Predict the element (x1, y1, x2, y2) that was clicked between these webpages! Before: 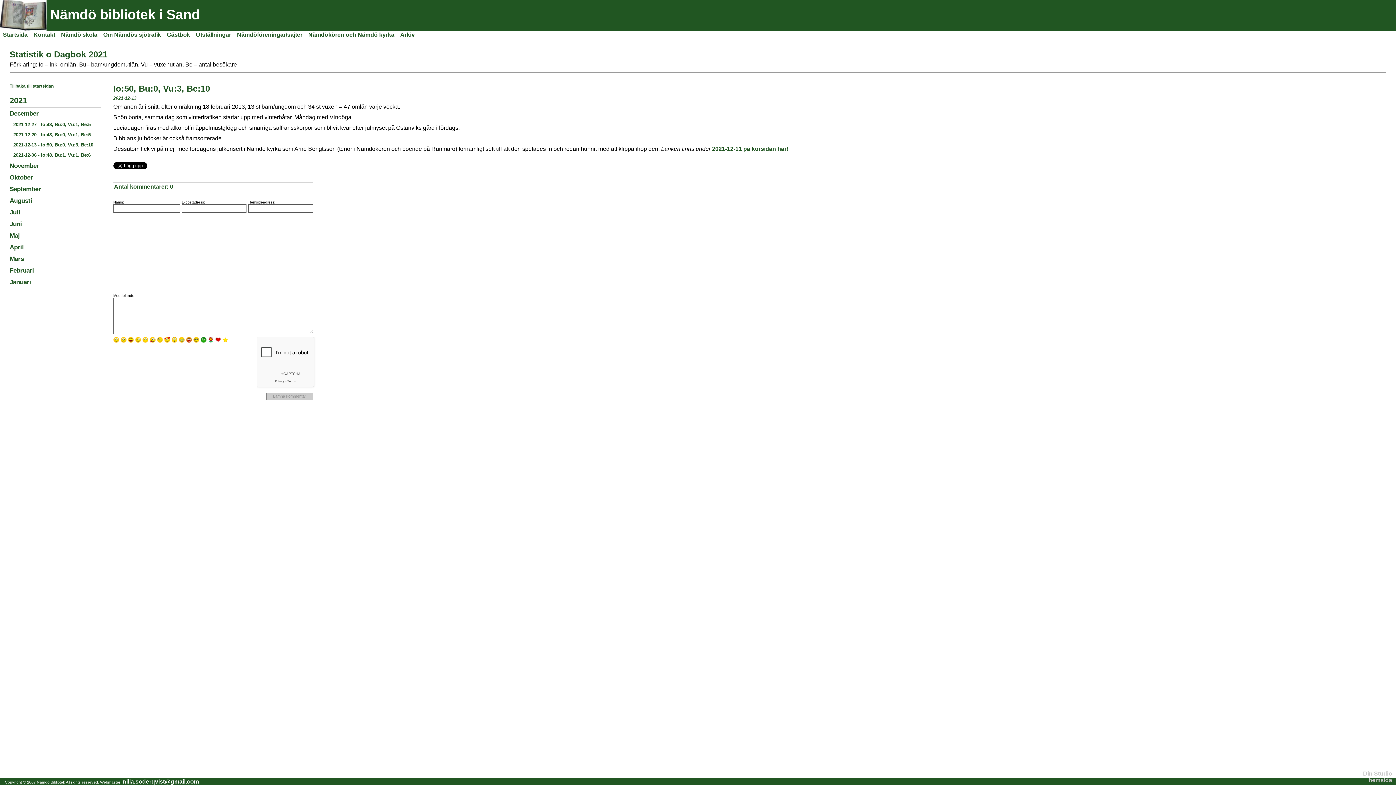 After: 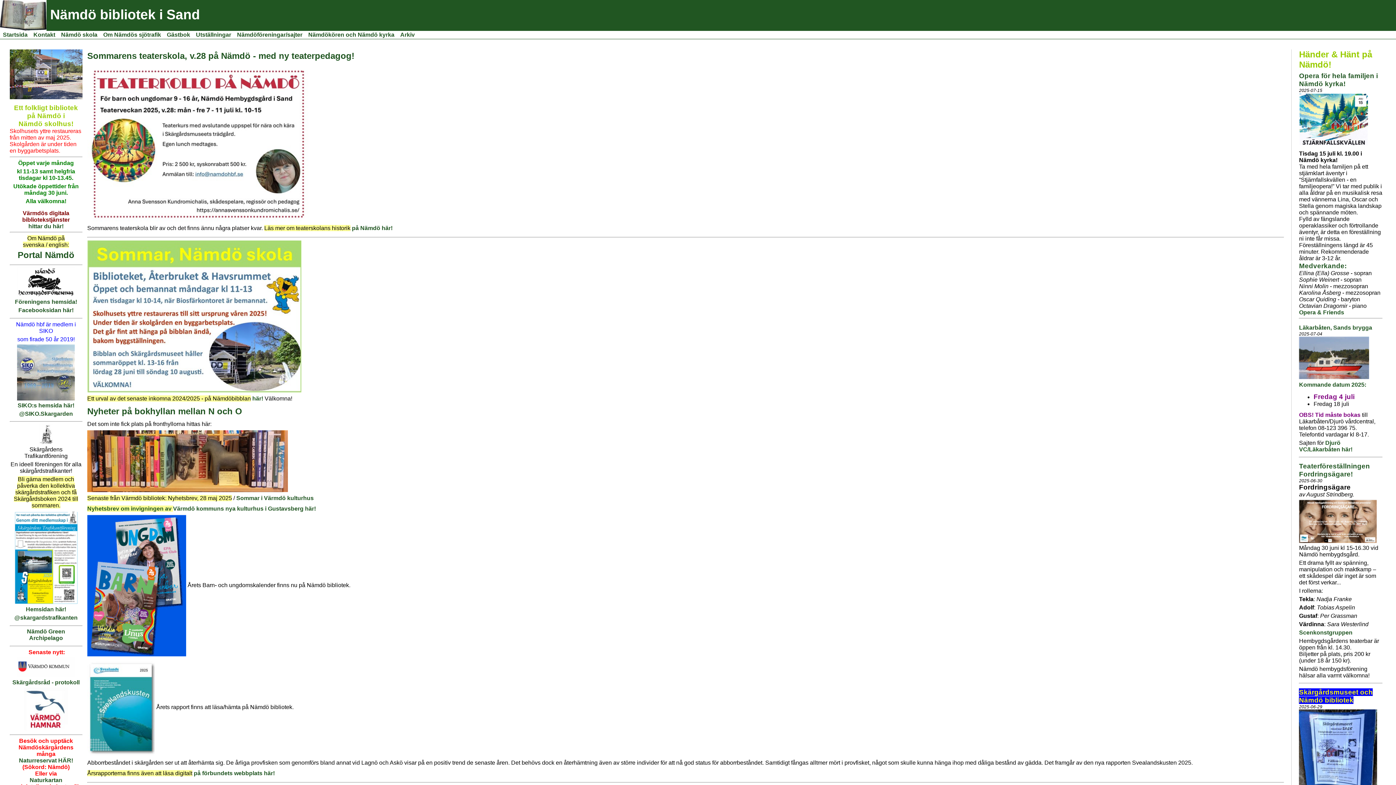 Action: bbox: (0, 11, 50, 18)